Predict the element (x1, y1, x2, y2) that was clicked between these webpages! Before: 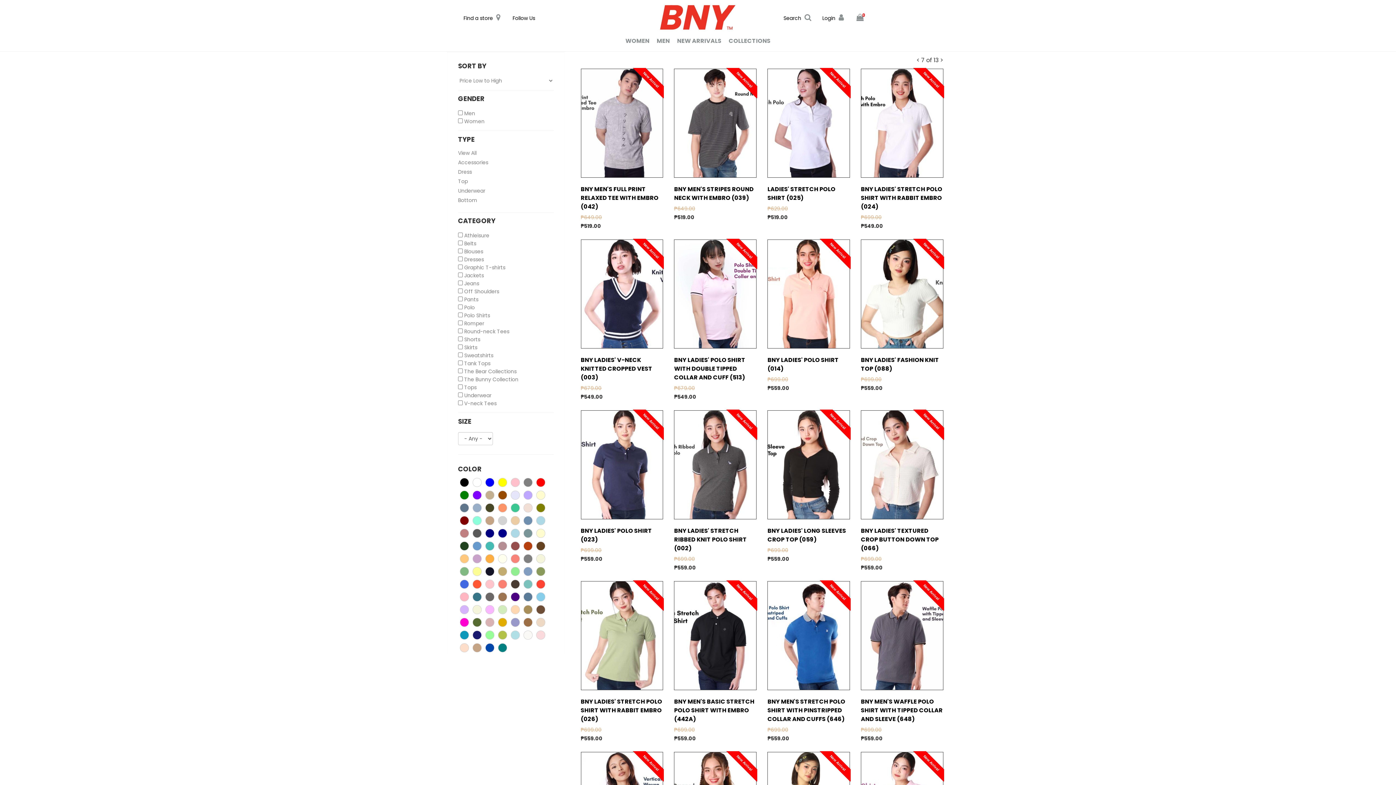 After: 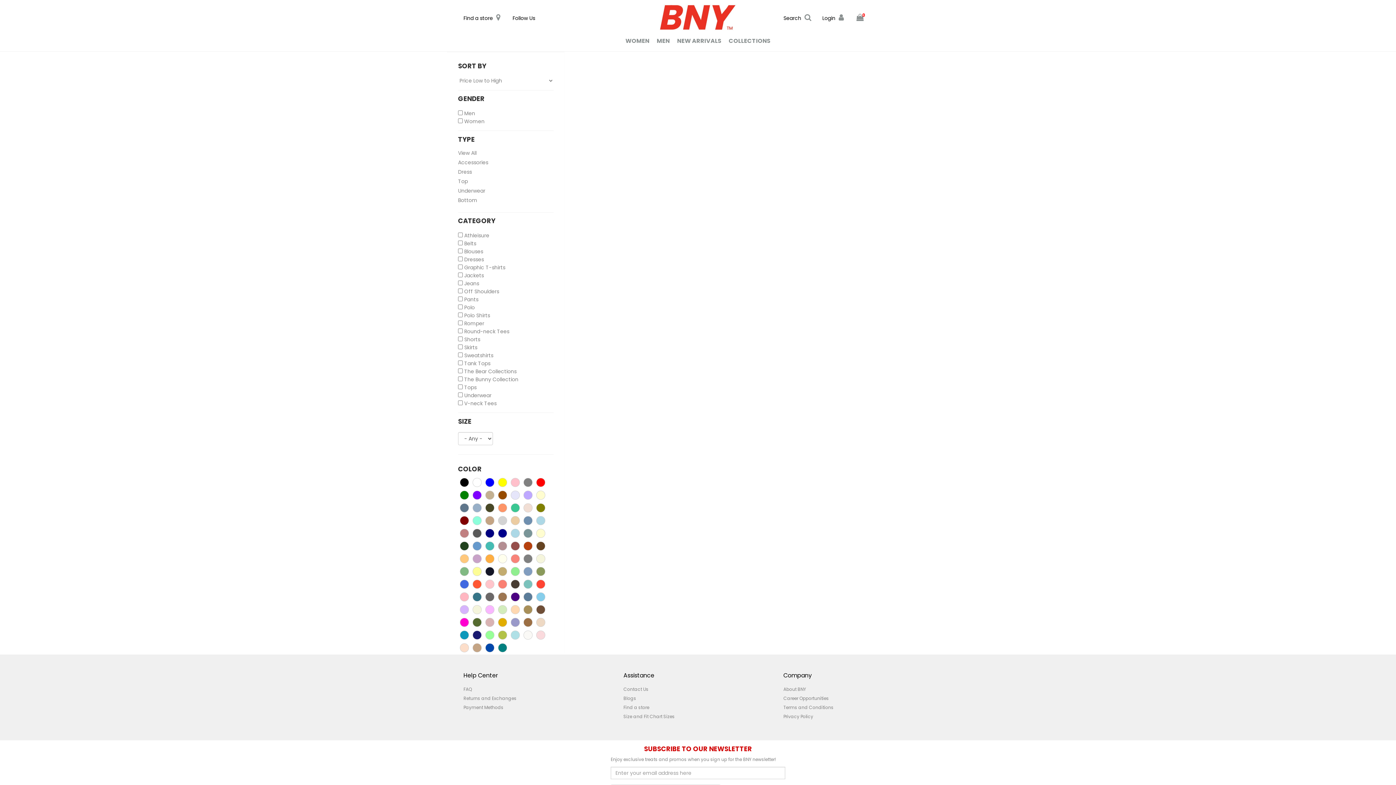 Action: bbox: (500, 578, 504, 587) label: A